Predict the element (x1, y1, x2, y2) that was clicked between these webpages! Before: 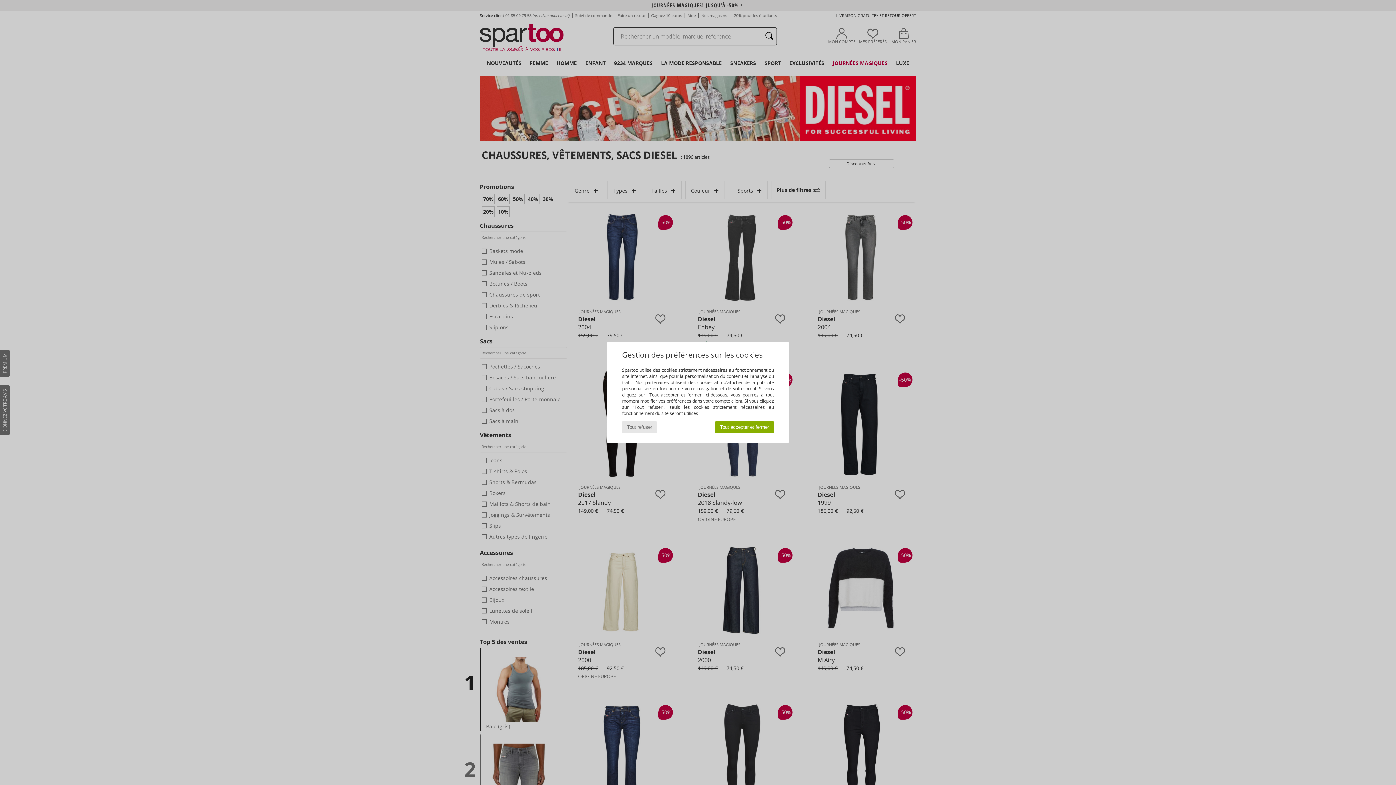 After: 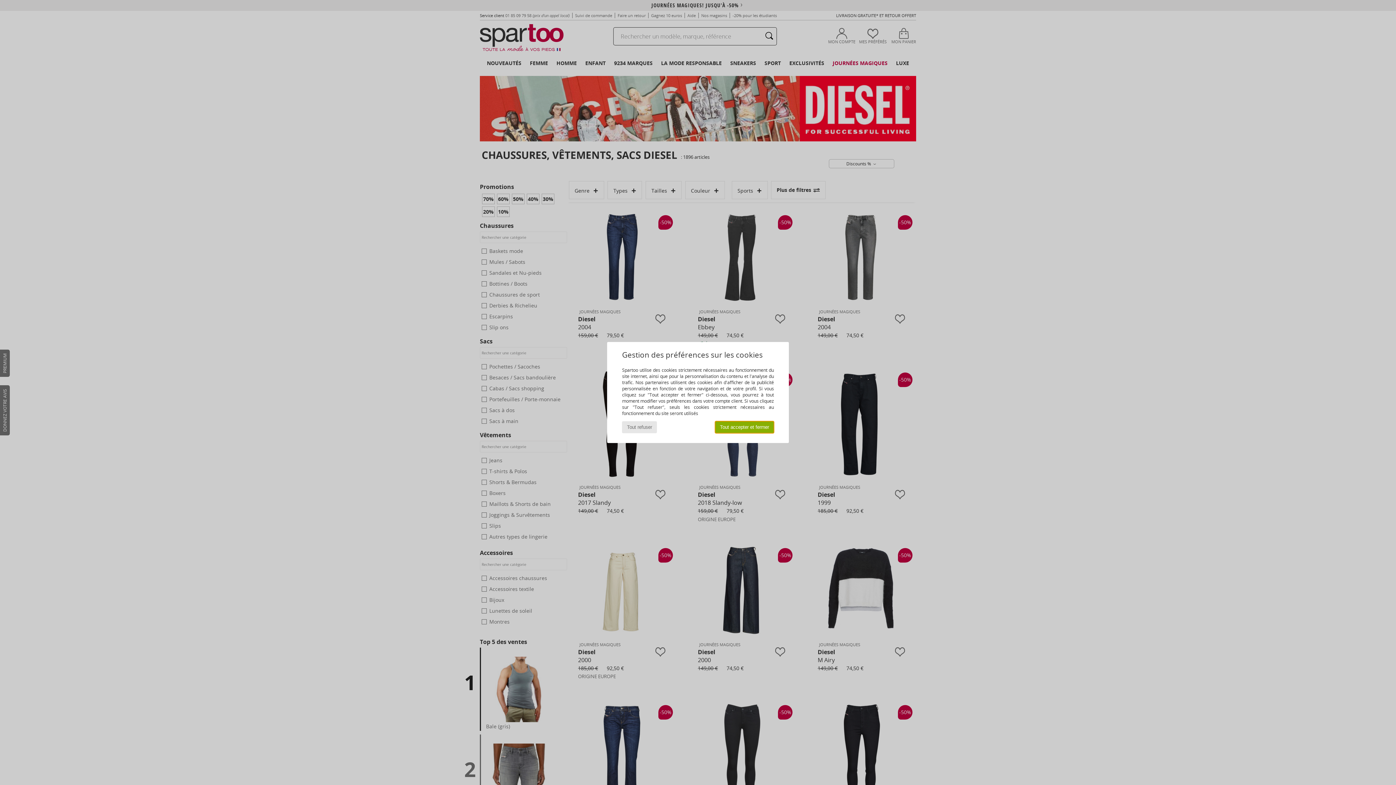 Action: label: Tout accepter et fermer bbox: (715, 421, 774, 433)